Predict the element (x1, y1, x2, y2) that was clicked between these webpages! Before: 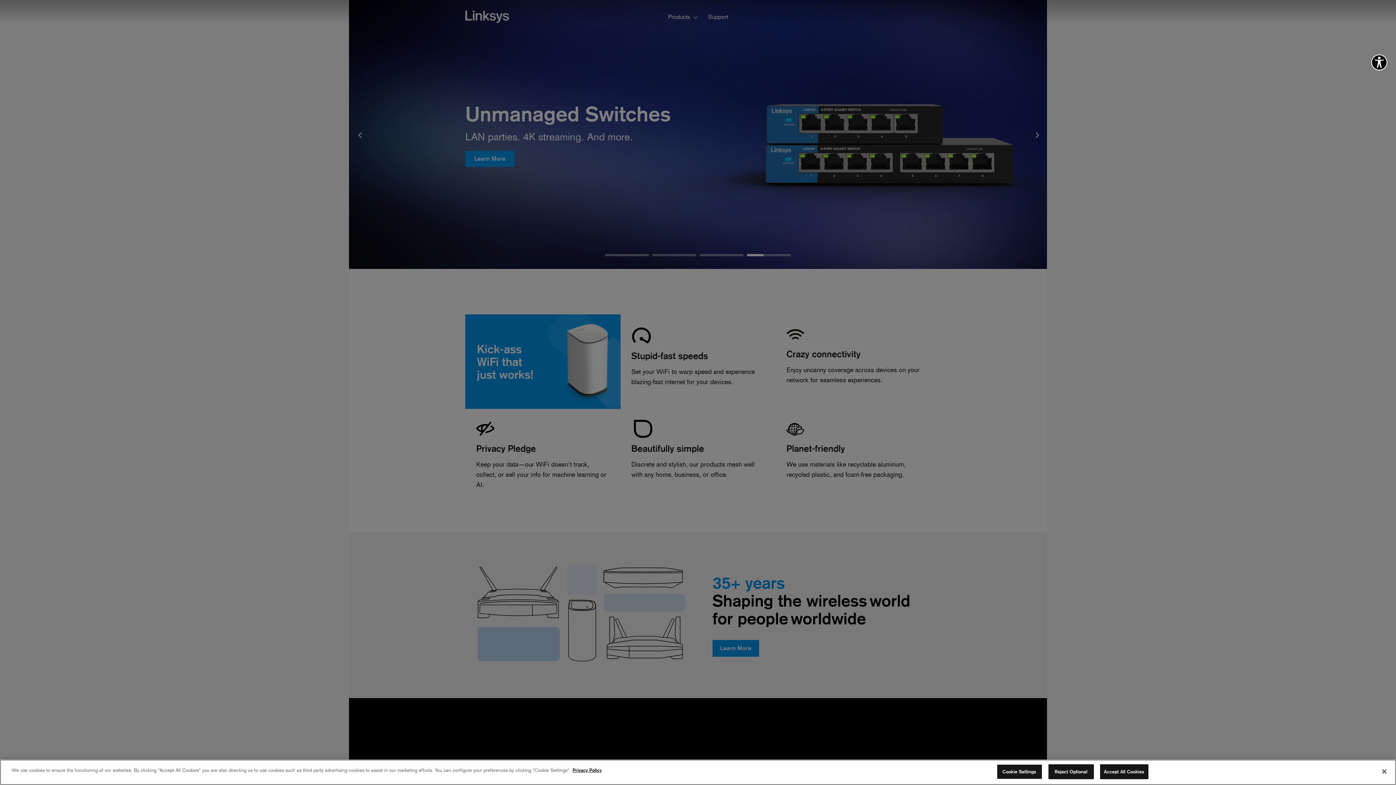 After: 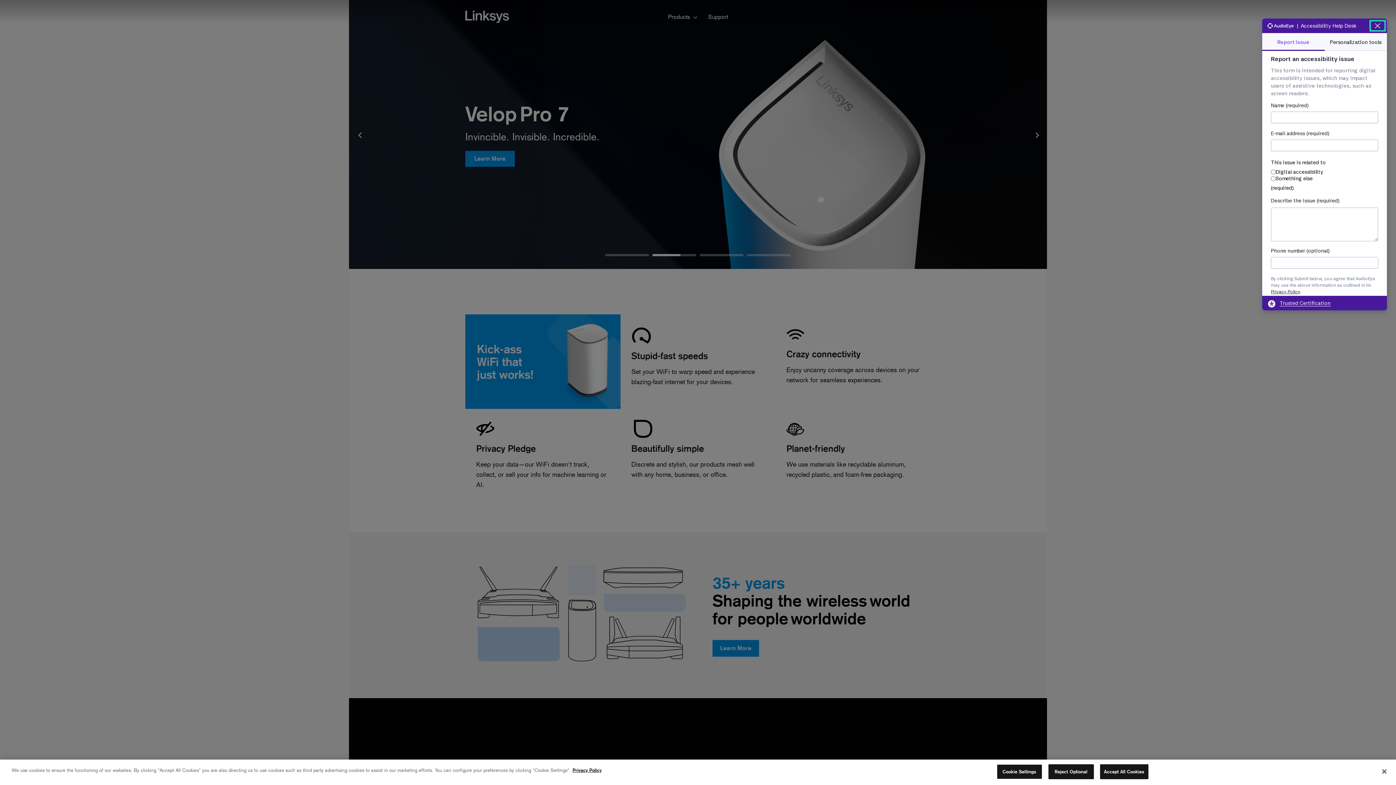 Action: bbox: (1371, 54, 1387, 70) label: Explore your accessibility options